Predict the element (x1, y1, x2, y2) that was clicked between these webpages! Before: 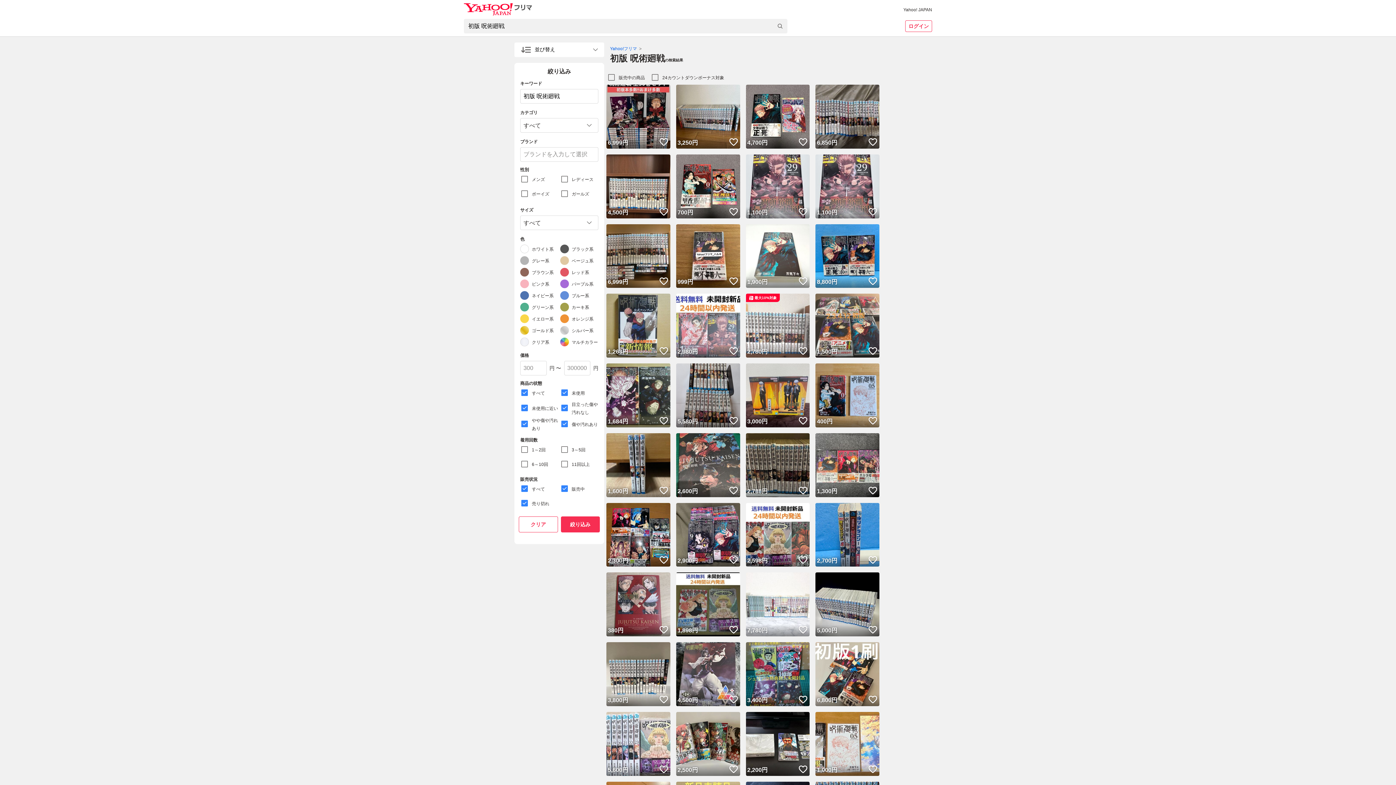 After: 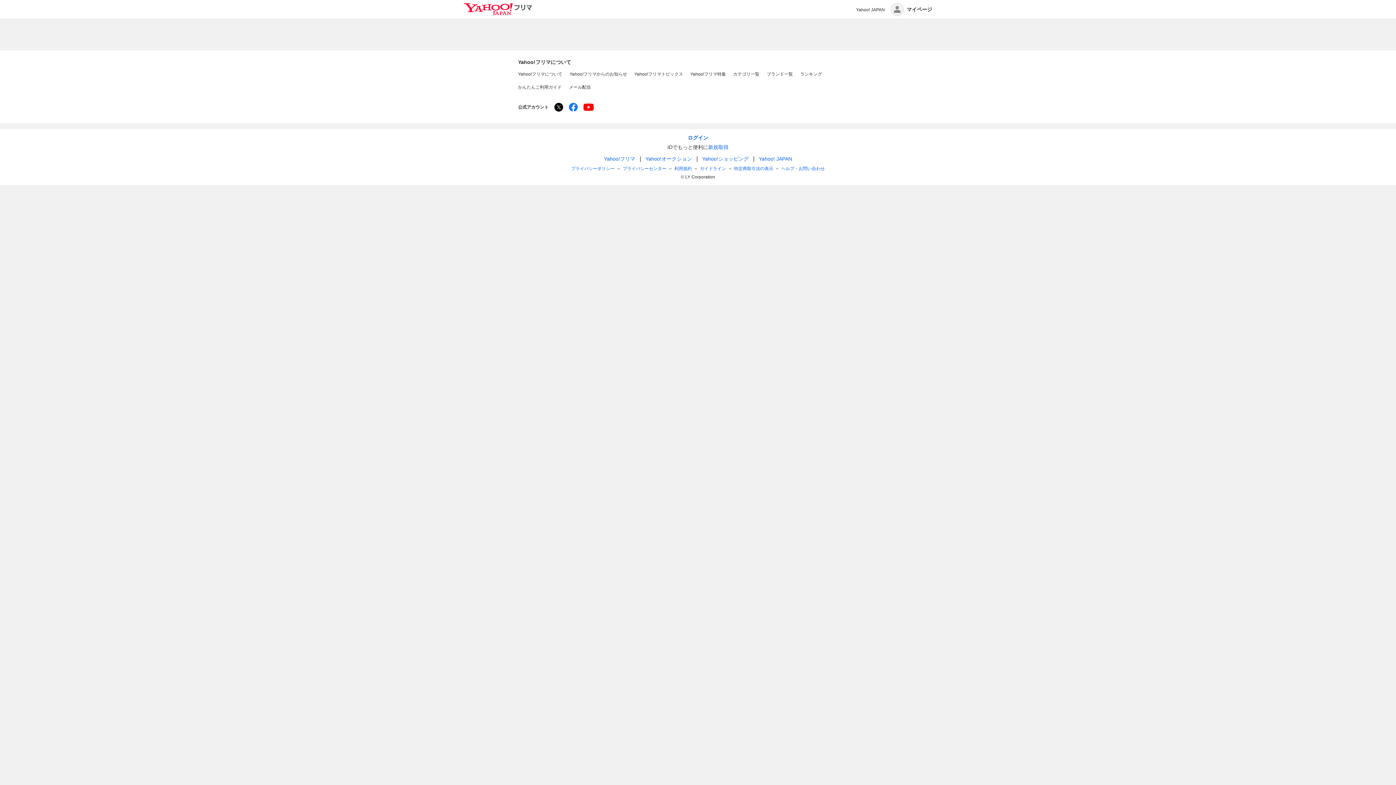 Action: bbox: (676, 712, 740, 776) label: 2,500円

いいね！